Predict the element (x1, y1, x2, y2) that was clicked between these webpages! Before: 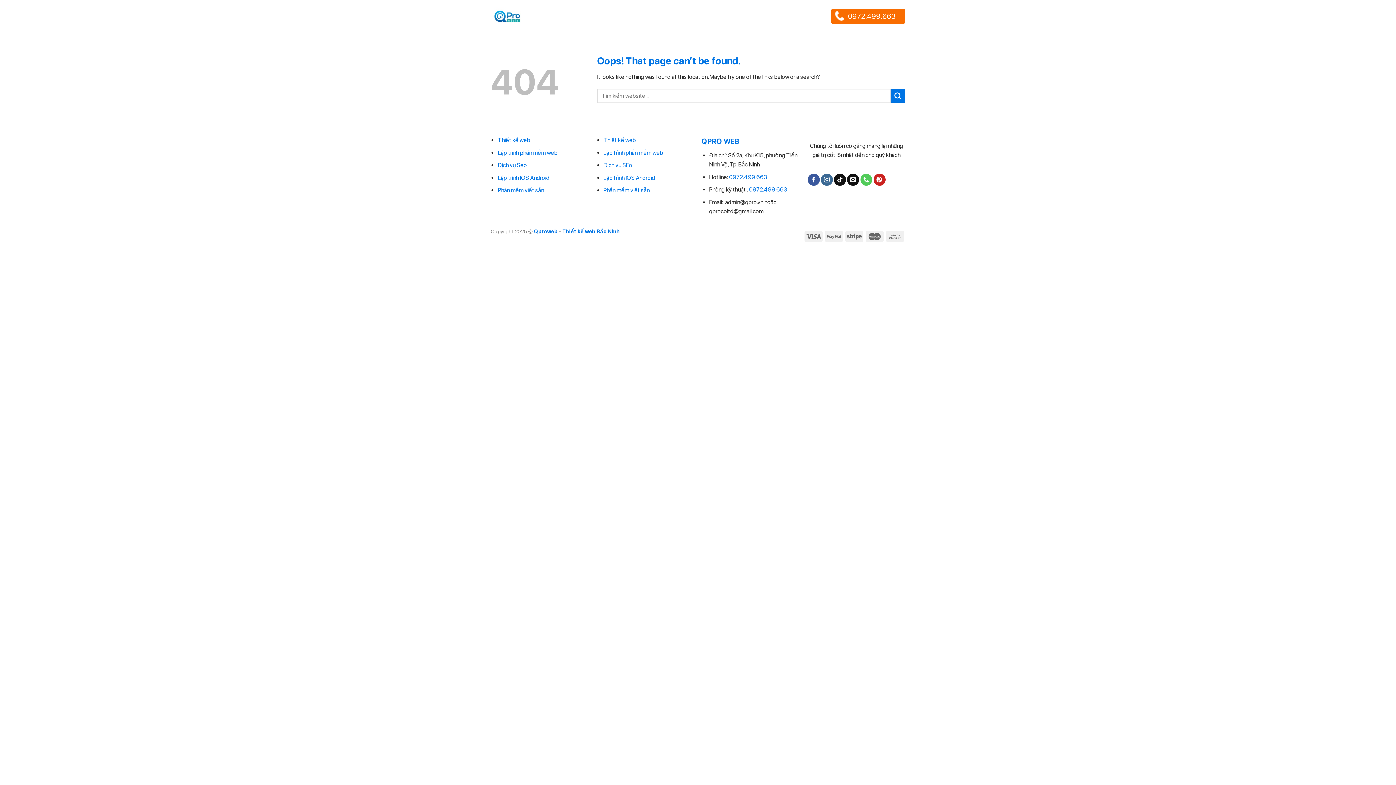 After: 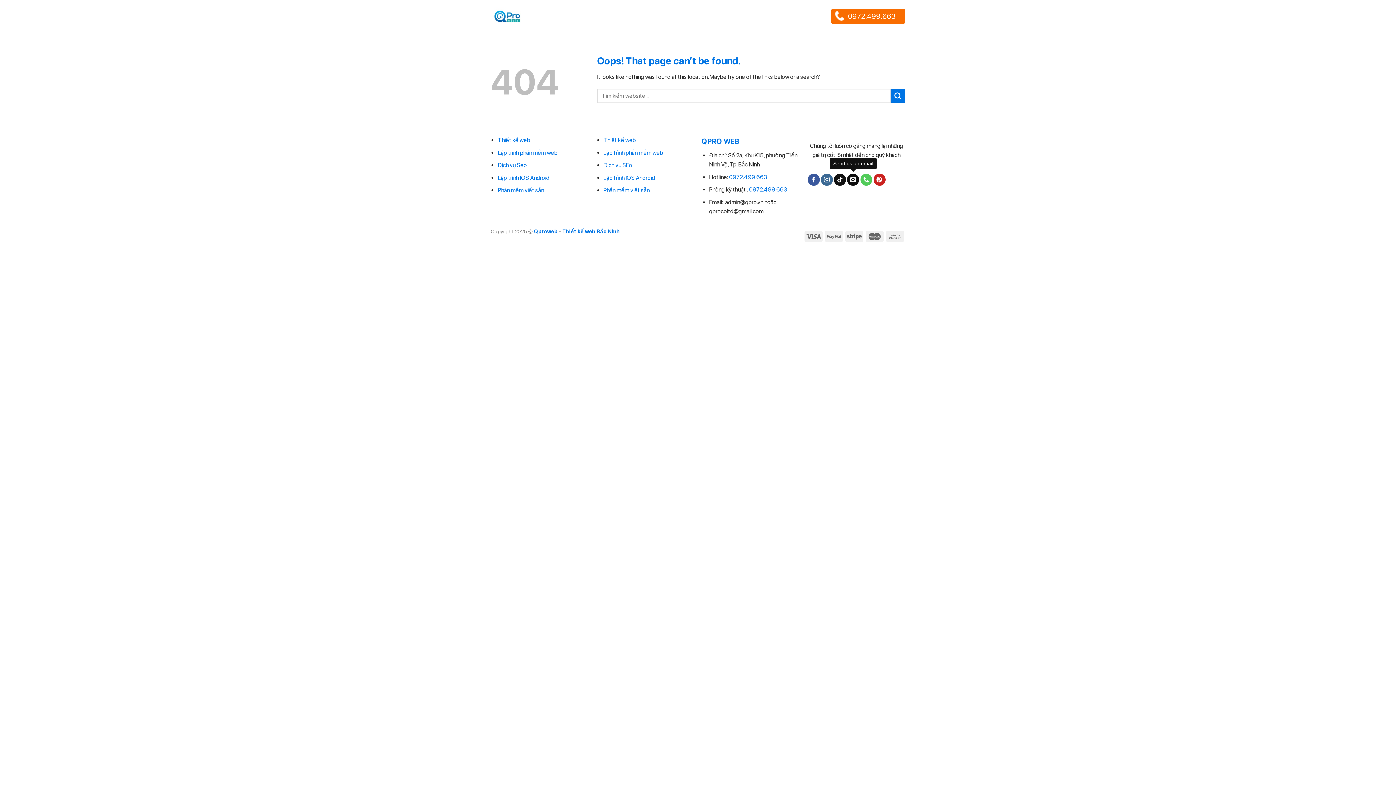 Action: label: Send us an email bbox: (847, 173, 859, 185)